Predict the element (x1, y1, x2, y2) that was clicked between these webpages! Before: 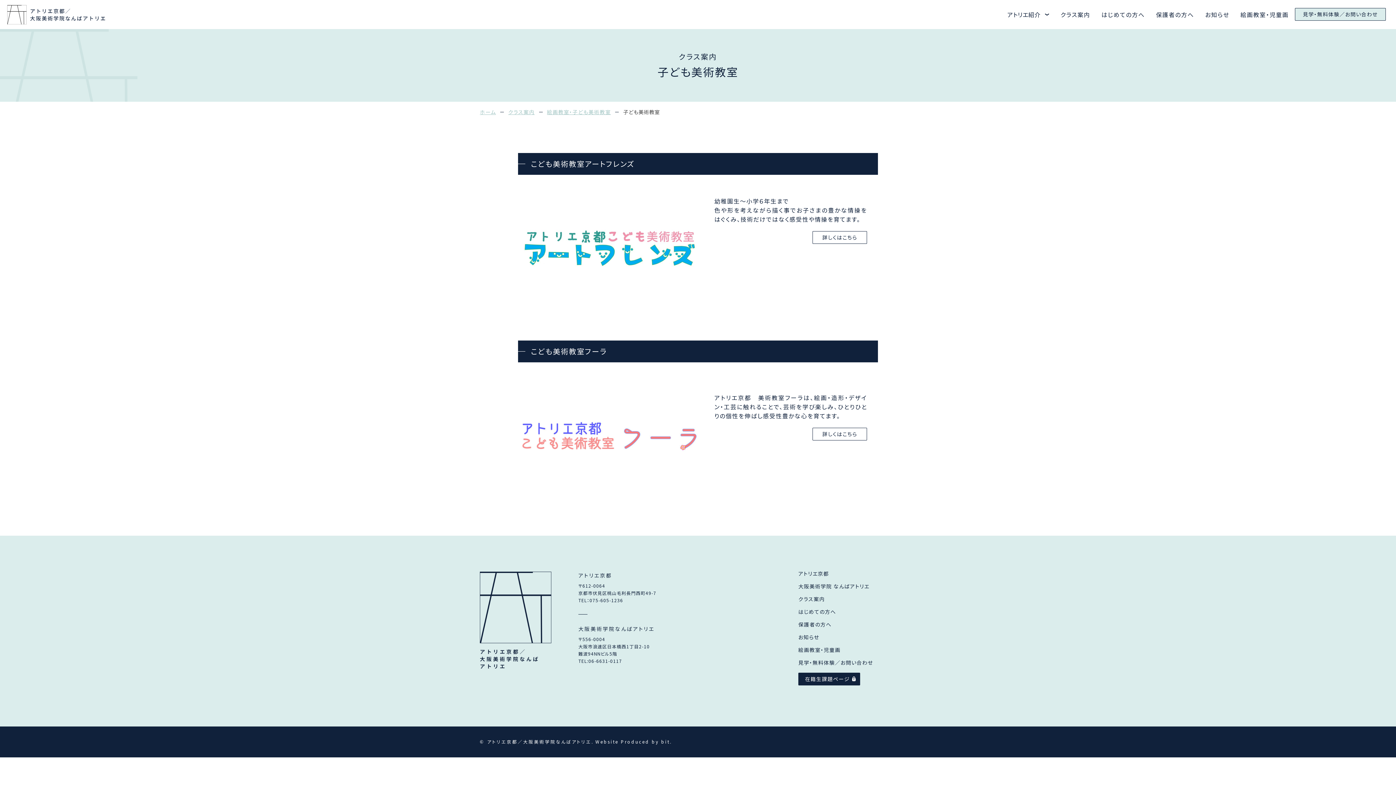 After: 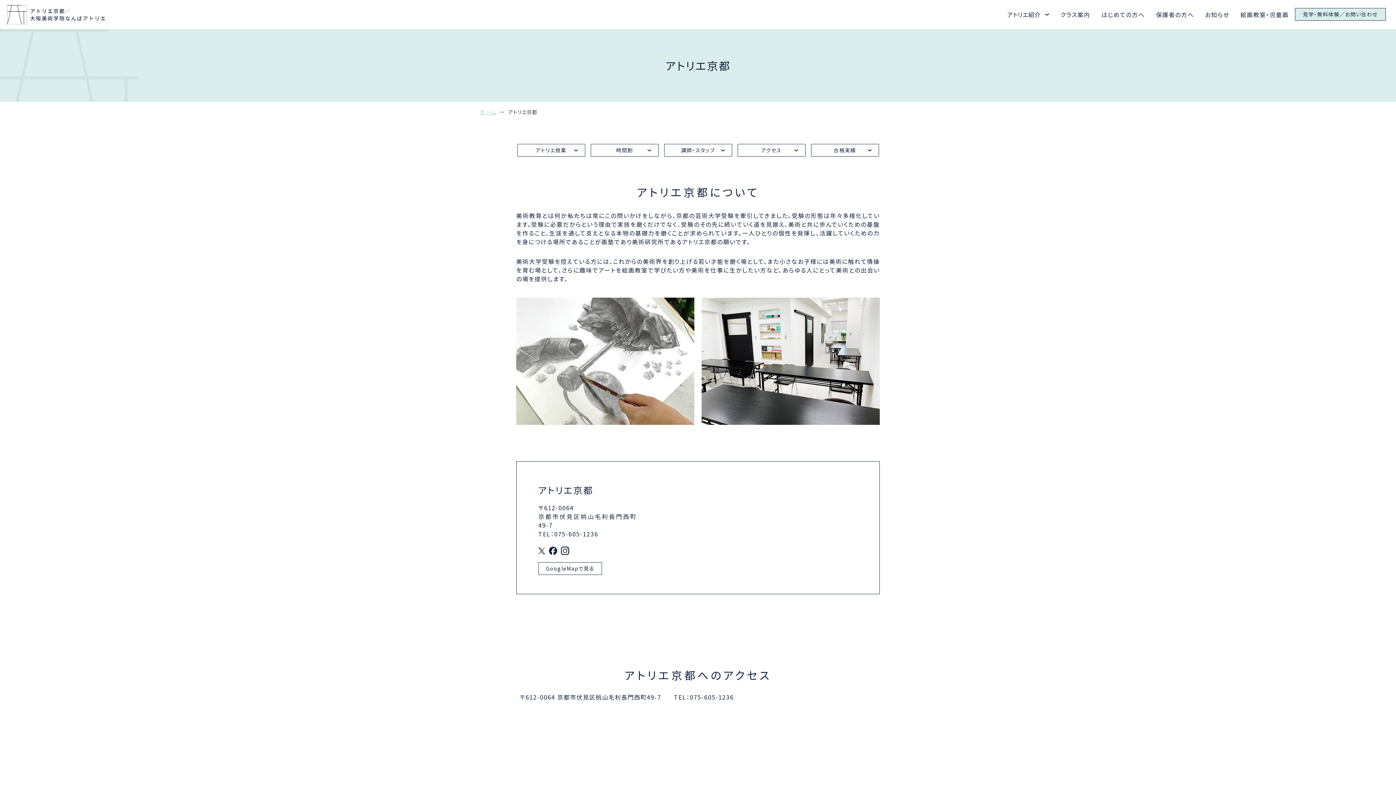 Action: label: アトリエ京都 bbox: (798, 570, 829, 577)